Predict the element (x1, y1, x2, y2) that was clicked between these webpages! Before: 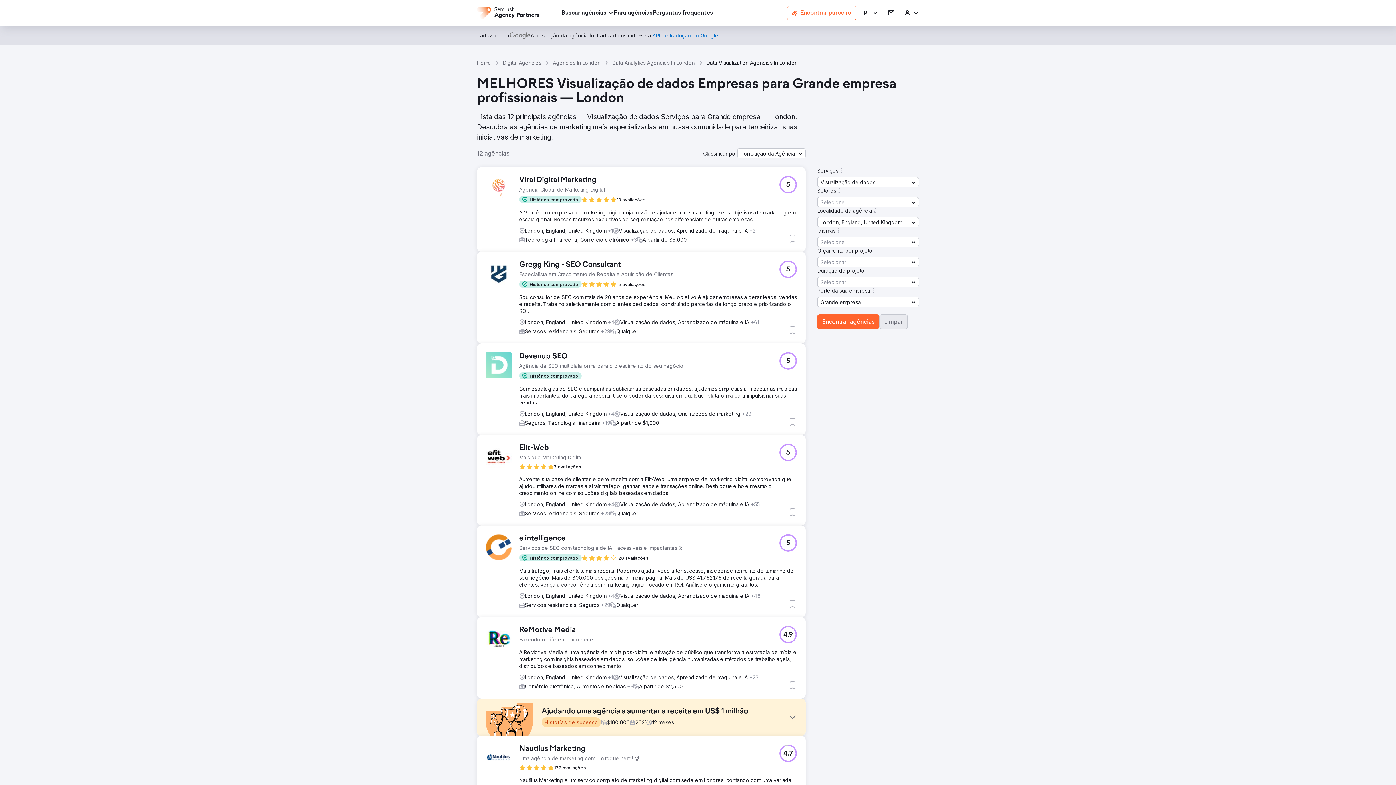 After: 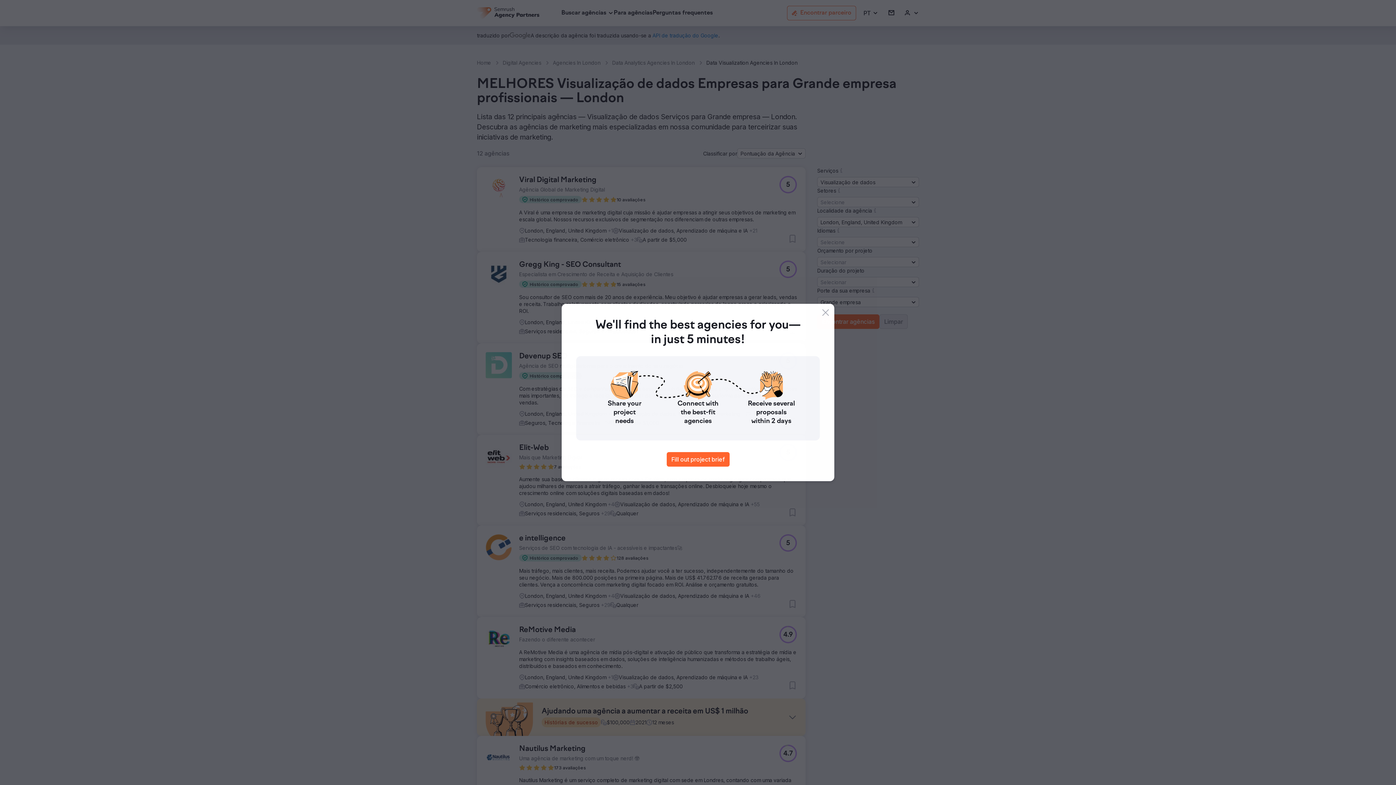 Action: bbox: (509, 32, 530, 38)